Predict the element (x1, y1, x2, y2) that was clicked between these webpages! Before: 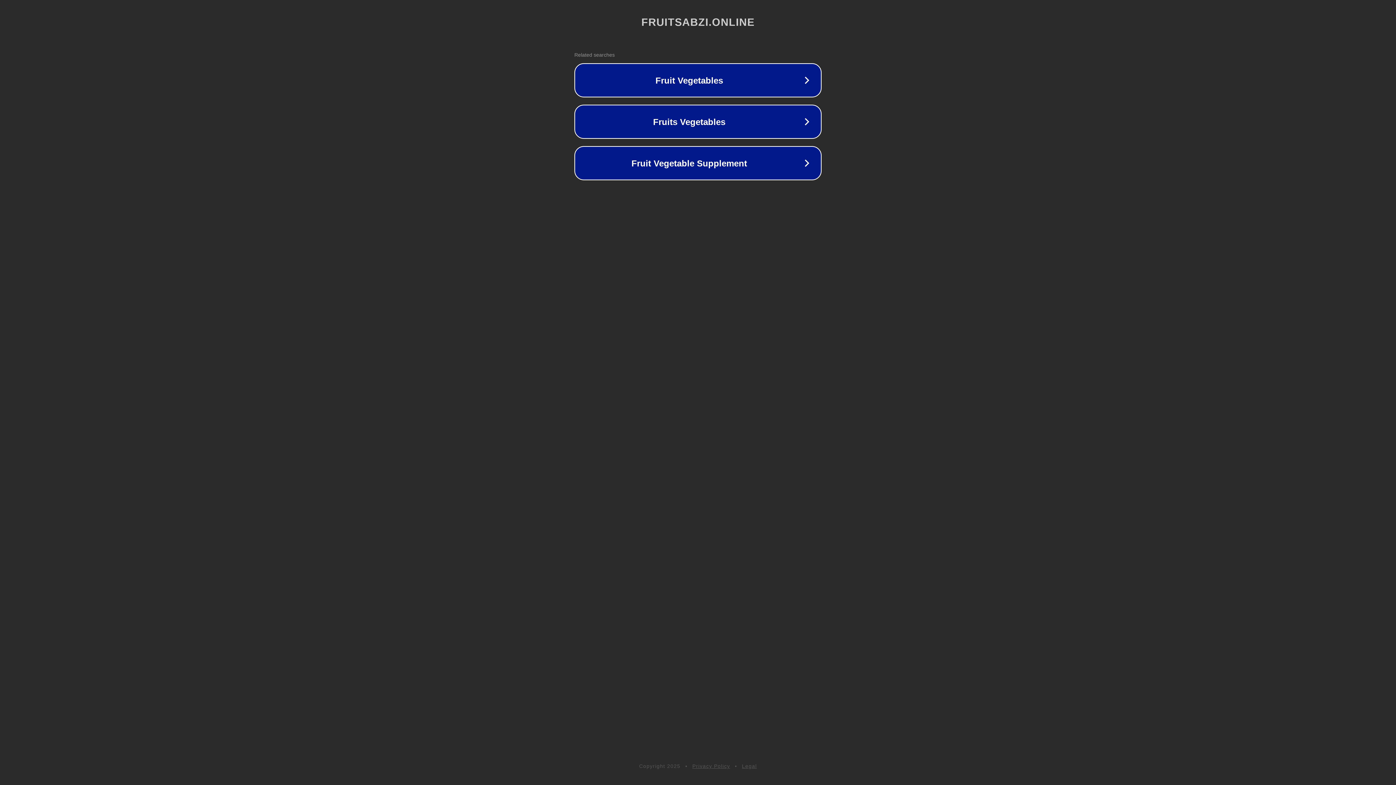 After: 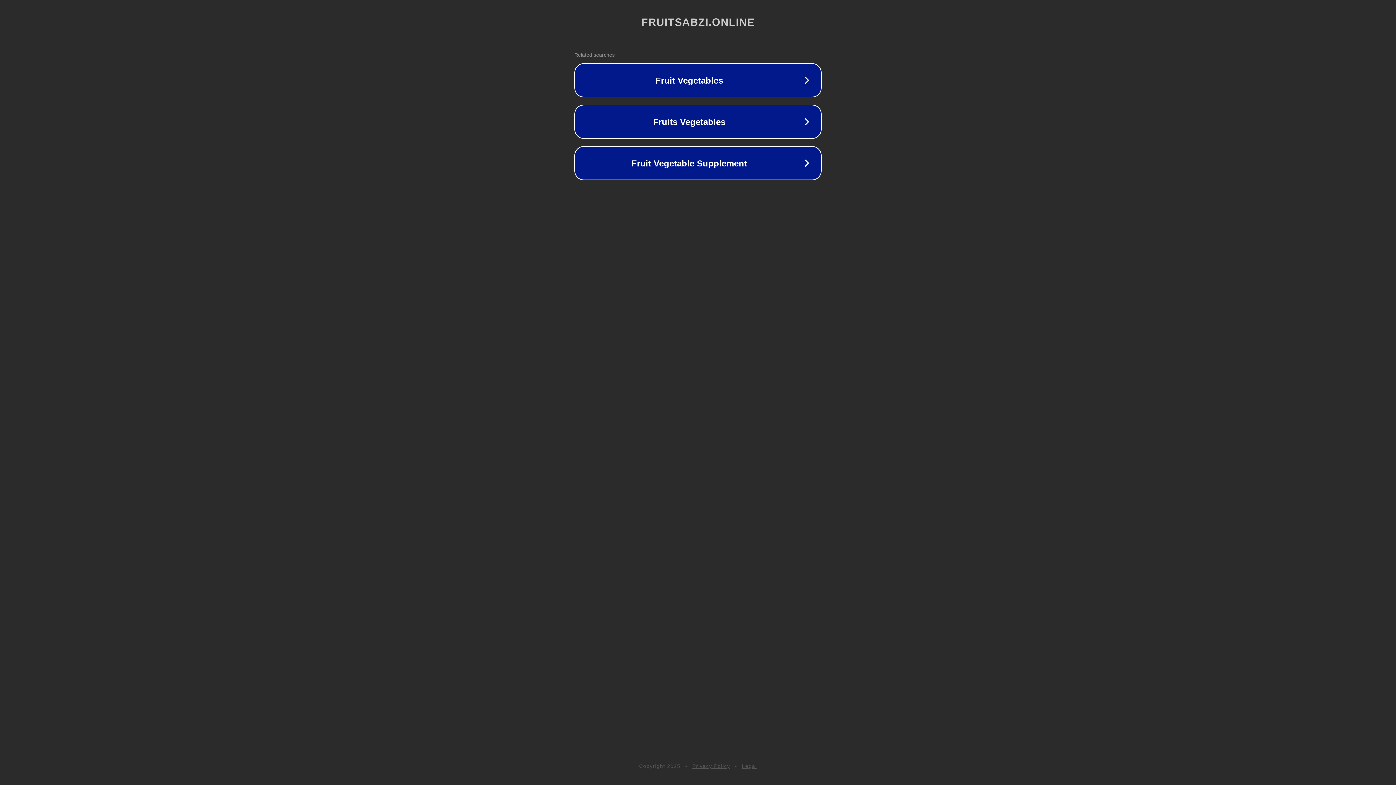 Action: label: Privacy Policy bbox: (692, 763, 730, 769)